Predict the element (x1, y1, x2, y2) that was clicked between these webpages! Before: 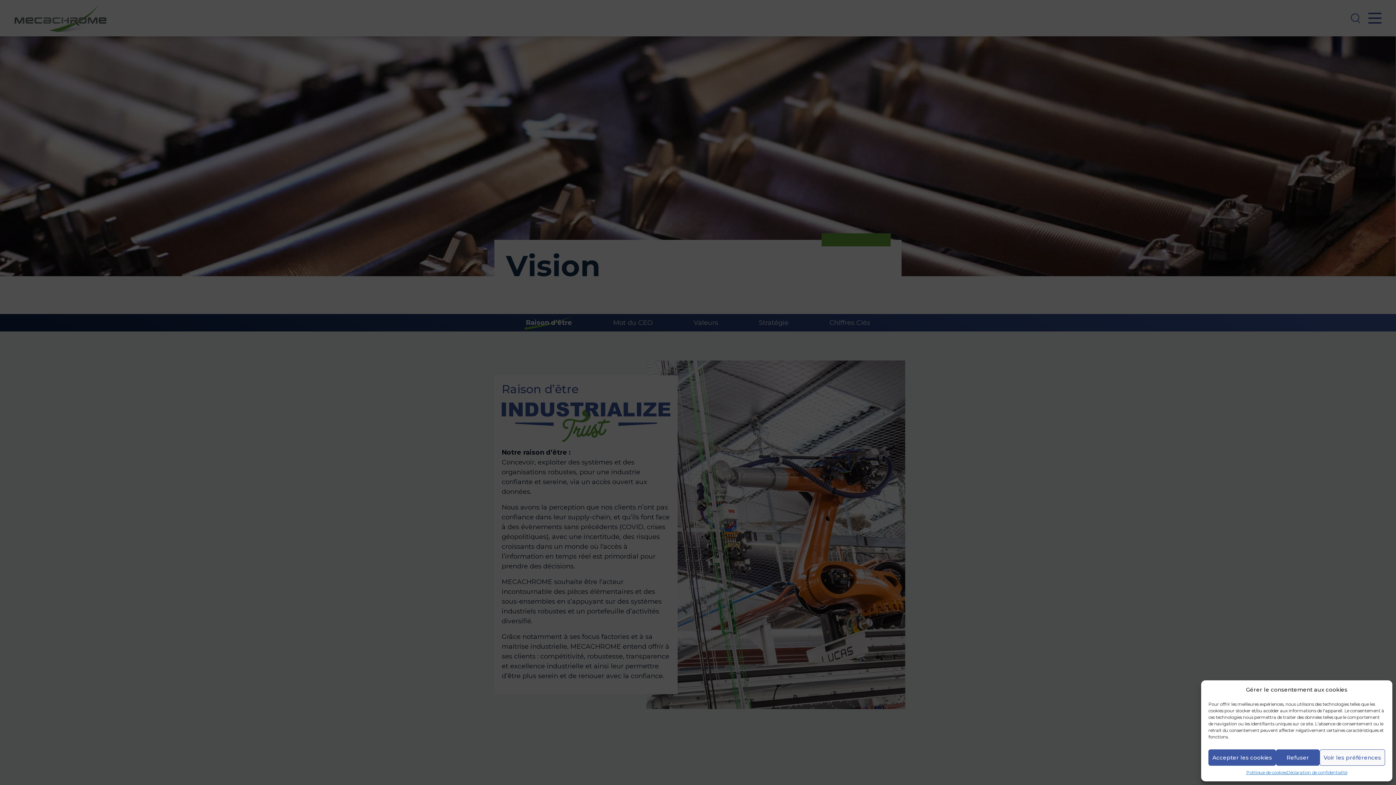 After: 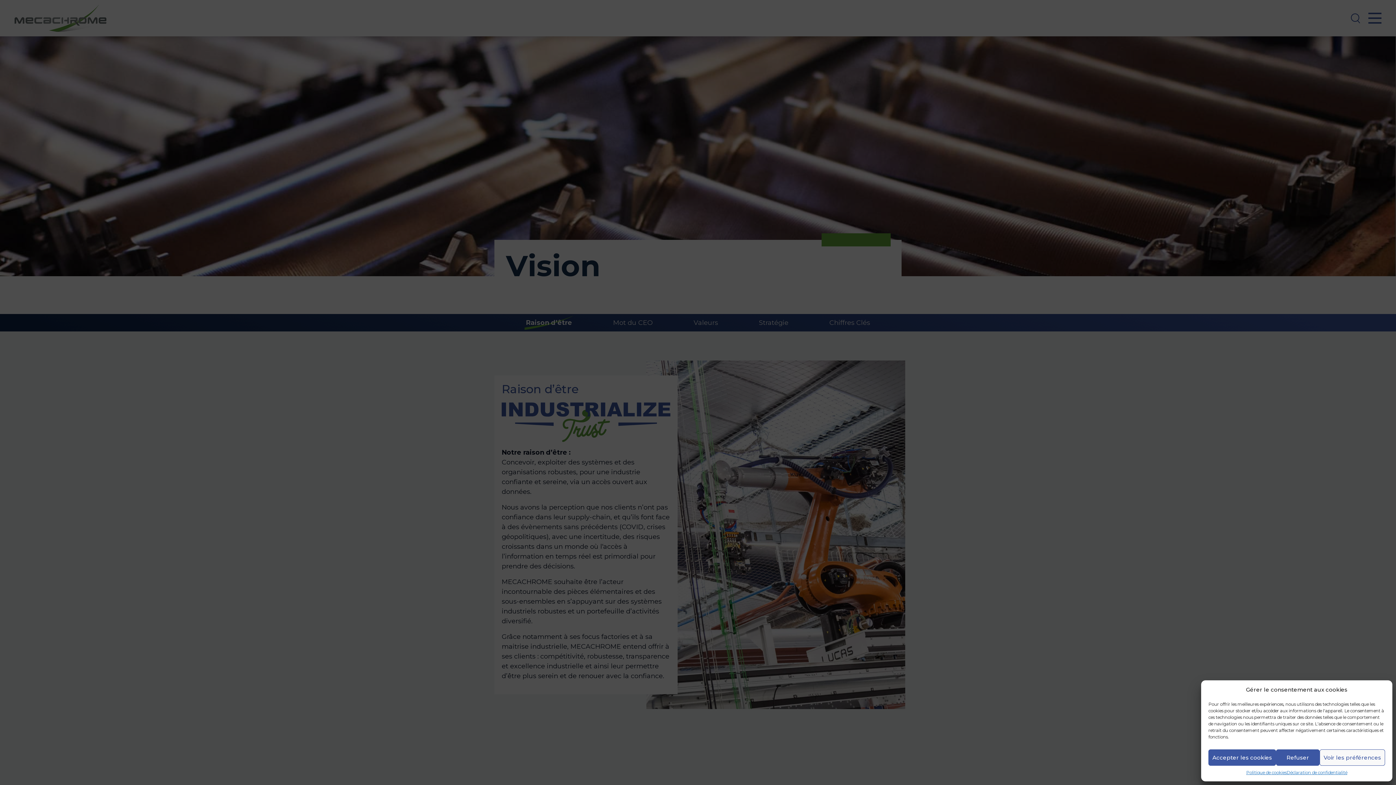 Action: bbox: (1286, 769, 1347, 776) label: Déclaration de confidentialité